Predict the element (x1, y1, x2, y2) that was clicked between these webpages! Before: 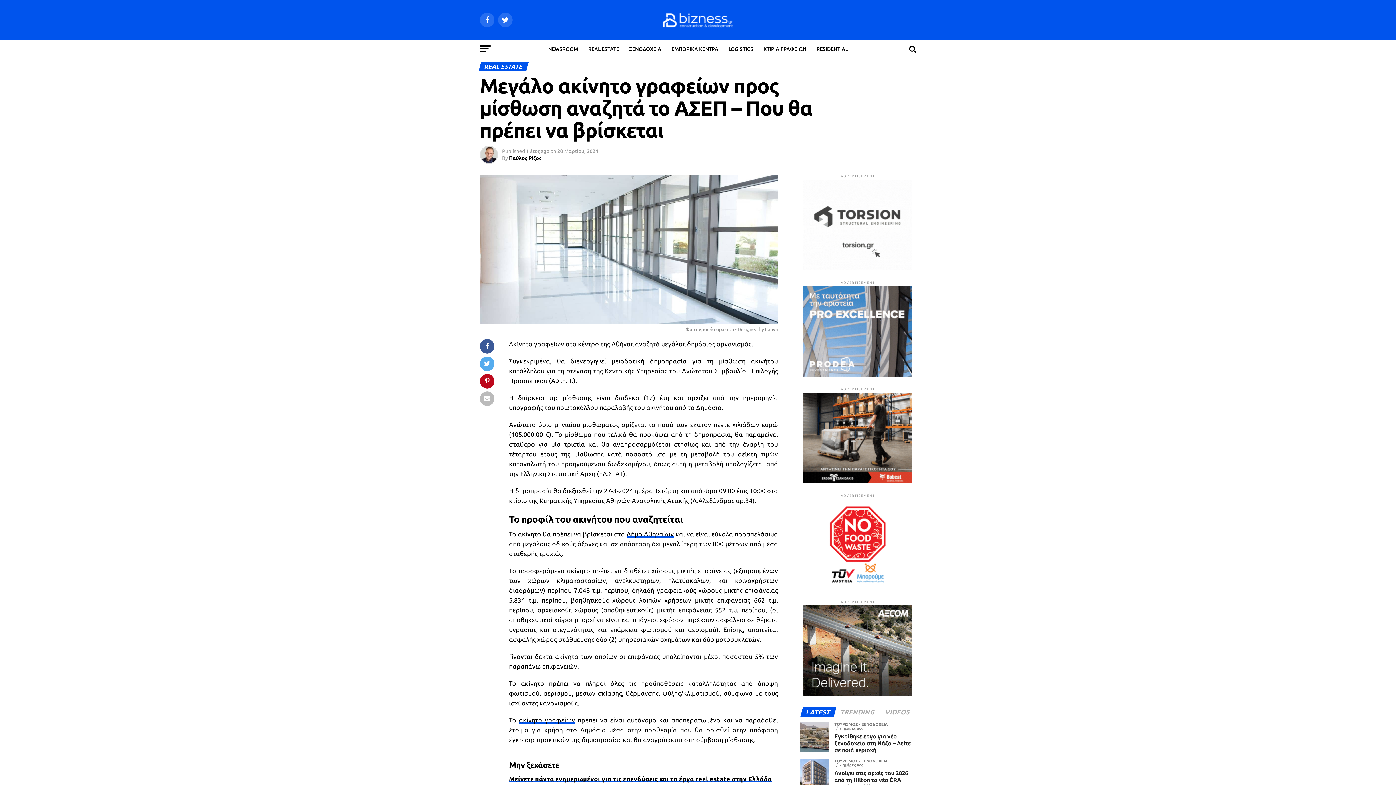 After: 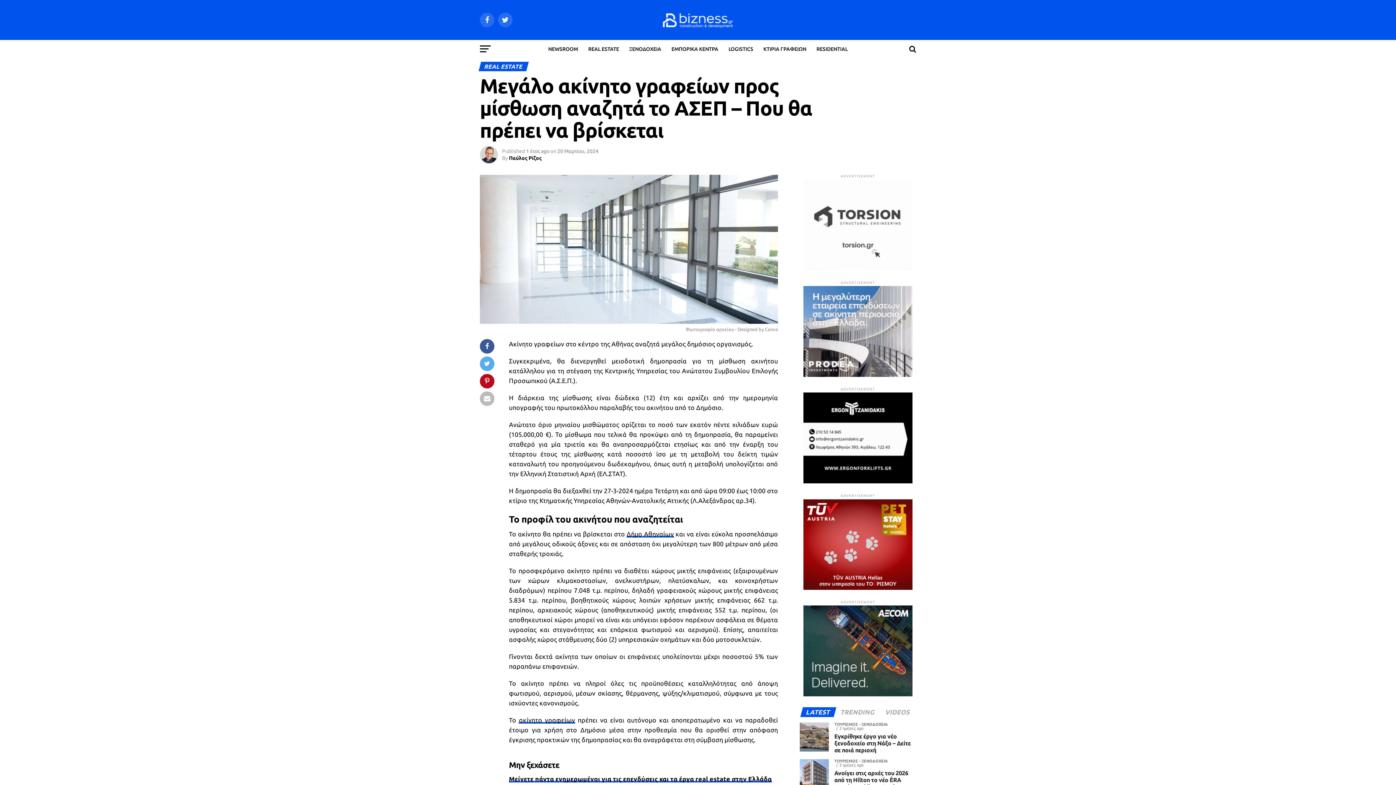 Action: bbox: (803, 692, 912, 697)